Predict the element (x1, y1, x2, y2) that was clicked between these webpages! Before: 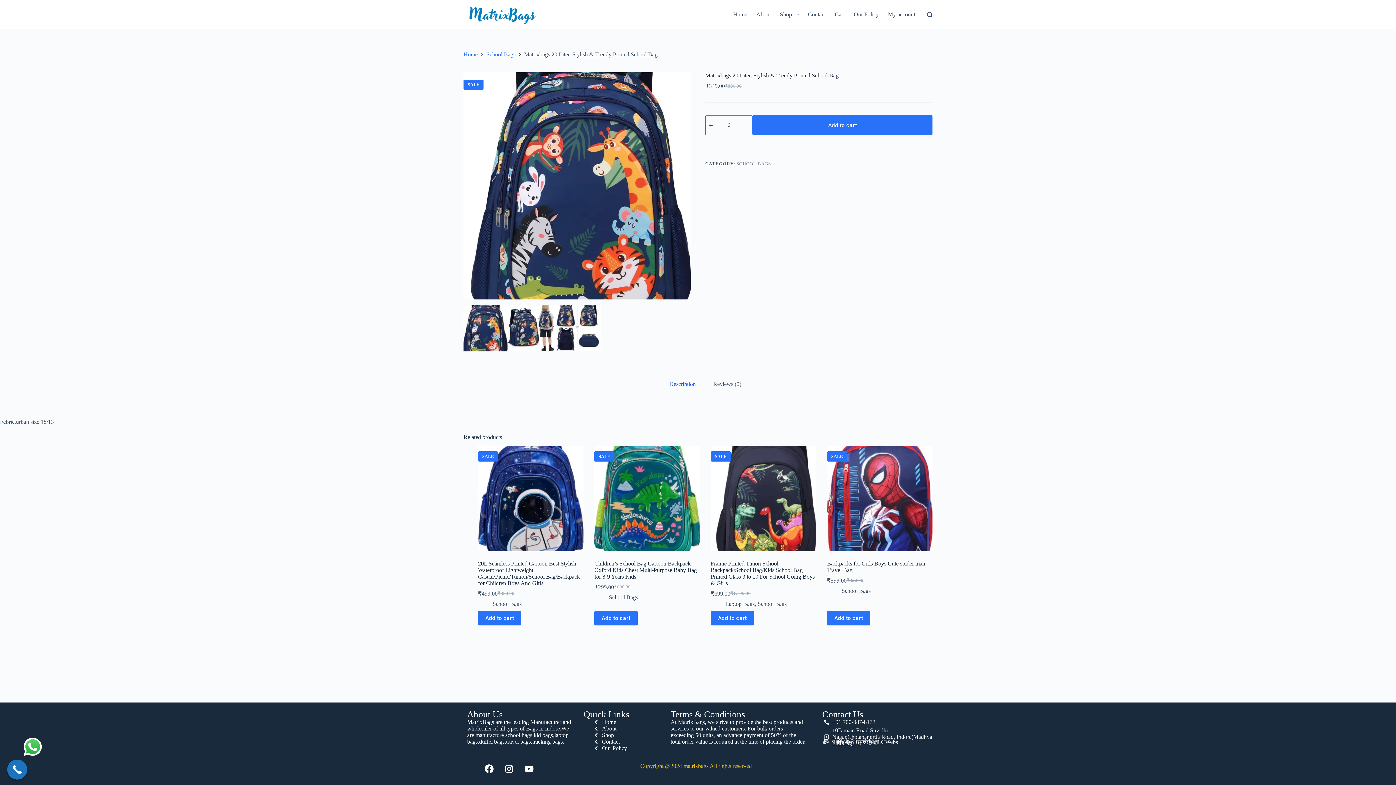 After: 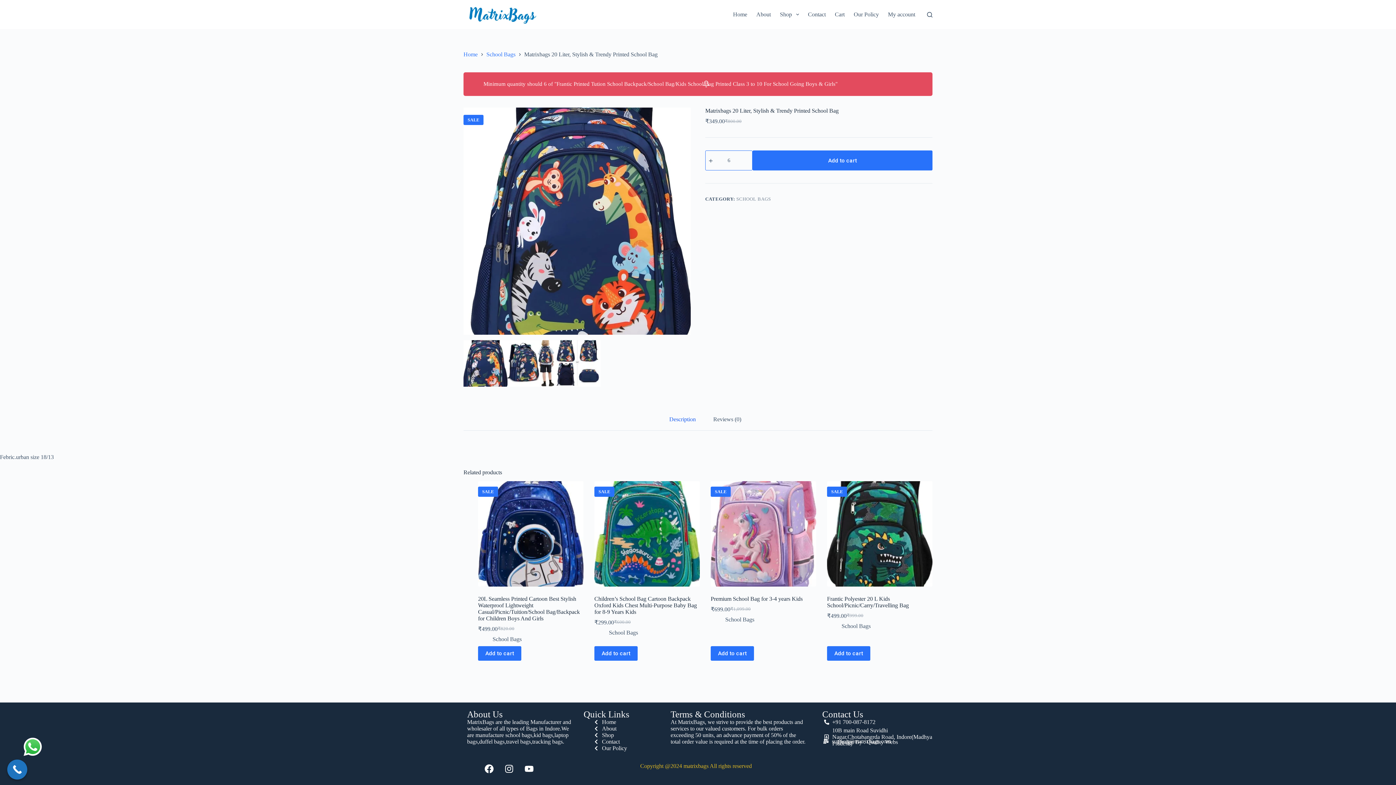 Action: bbox: (710, 611, 754, 625) label: Add to cart: “Frantic Printed Tution School Backpack/School Bag/Kids School Bag Printed Class 3 to 10 For School Going Boys & Girls”